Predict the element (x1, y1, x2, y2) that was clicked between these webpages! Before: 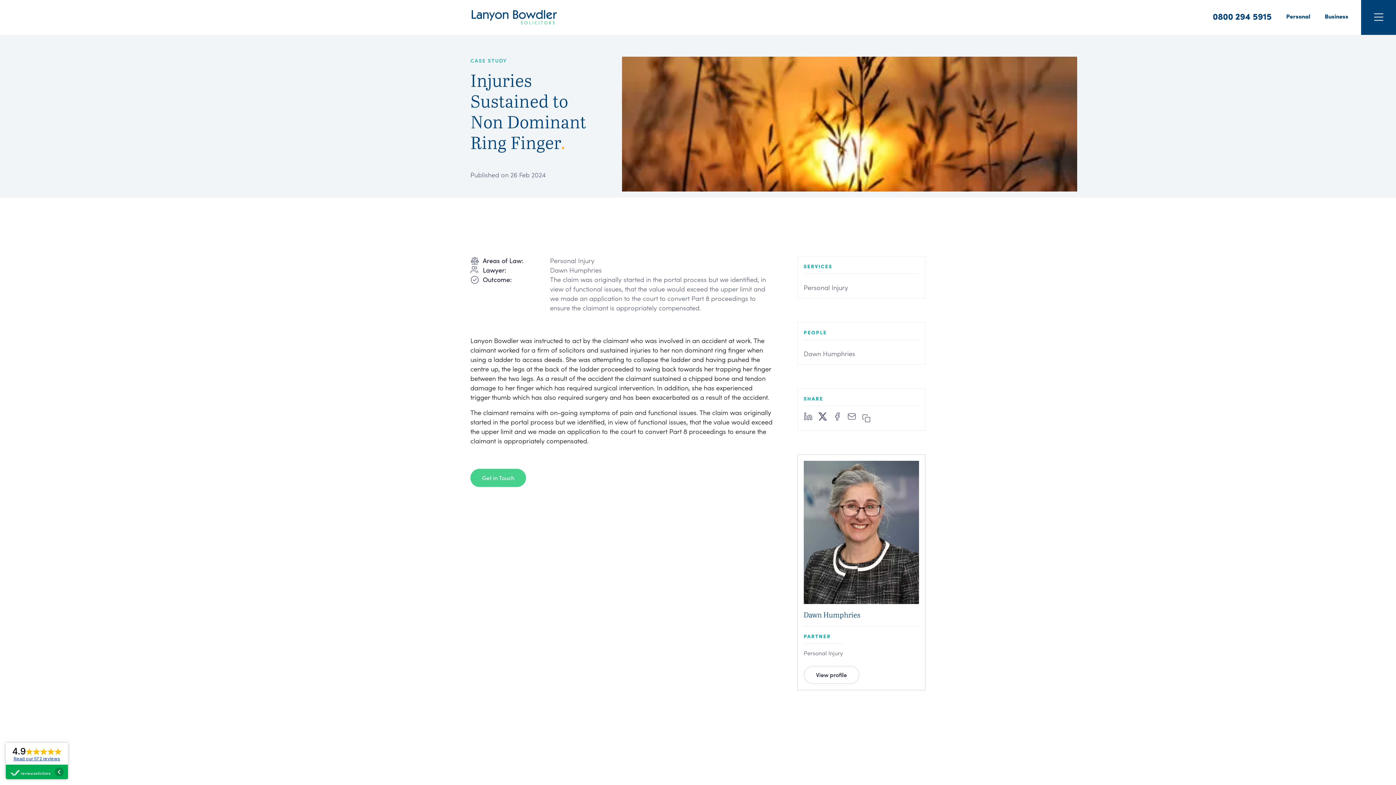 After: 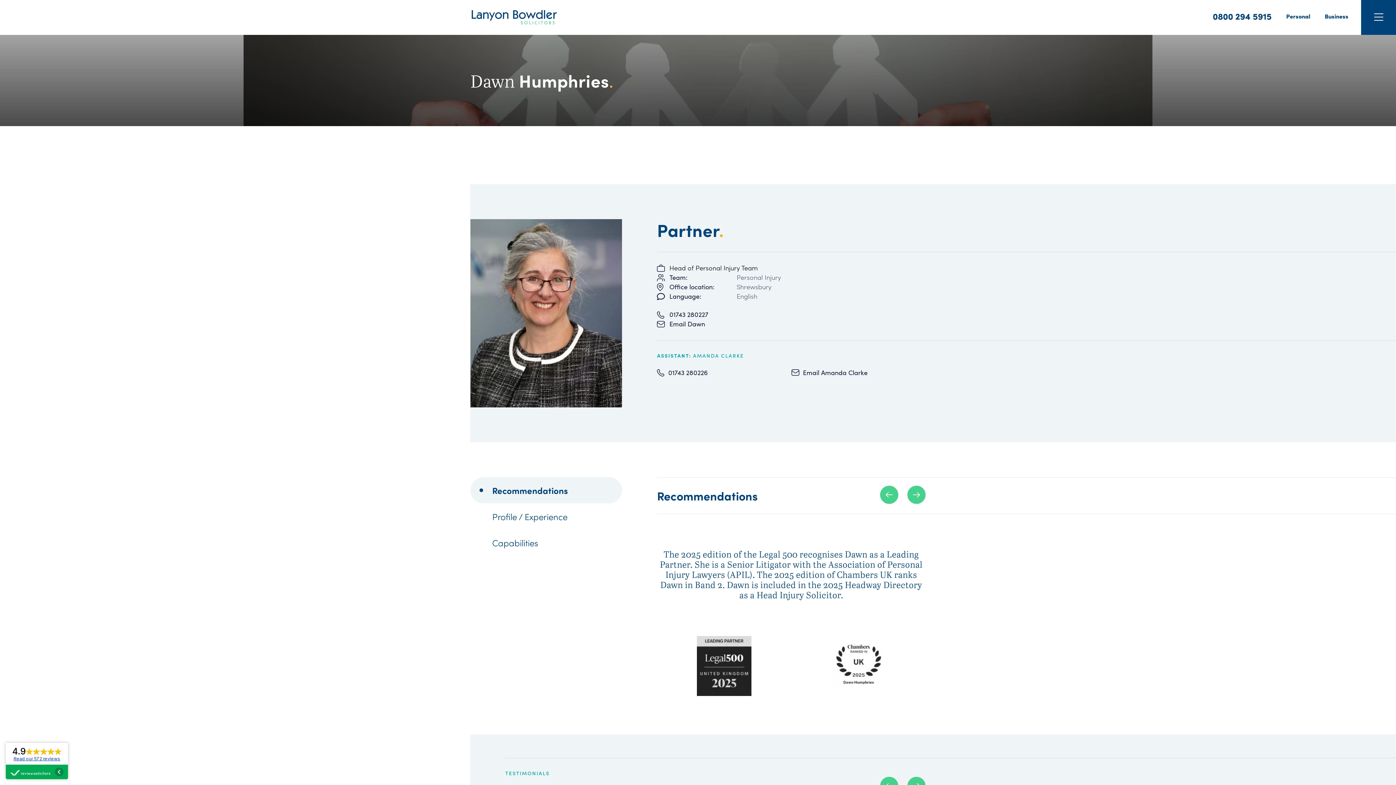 Action: label: Dawn Humphries bbox: (550, 265, 601, 274)